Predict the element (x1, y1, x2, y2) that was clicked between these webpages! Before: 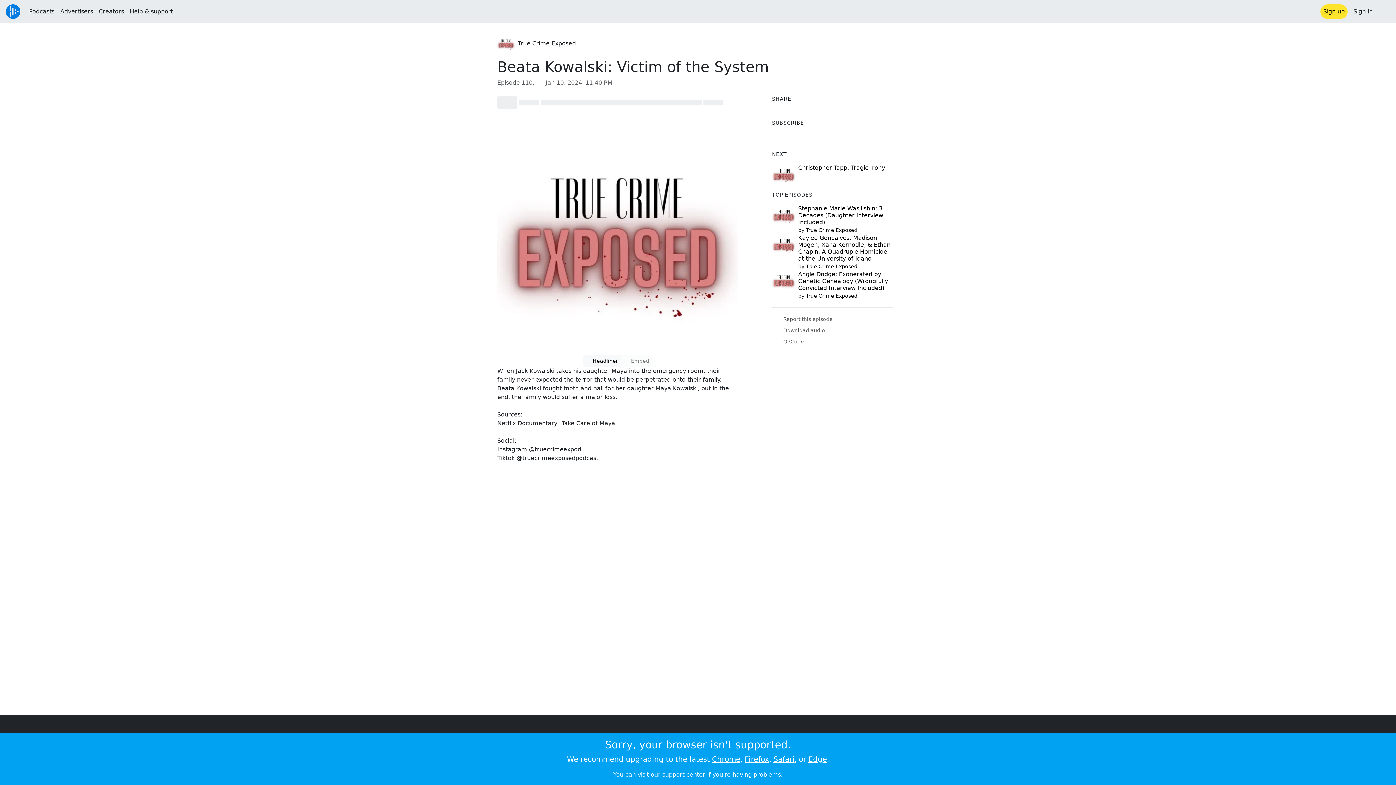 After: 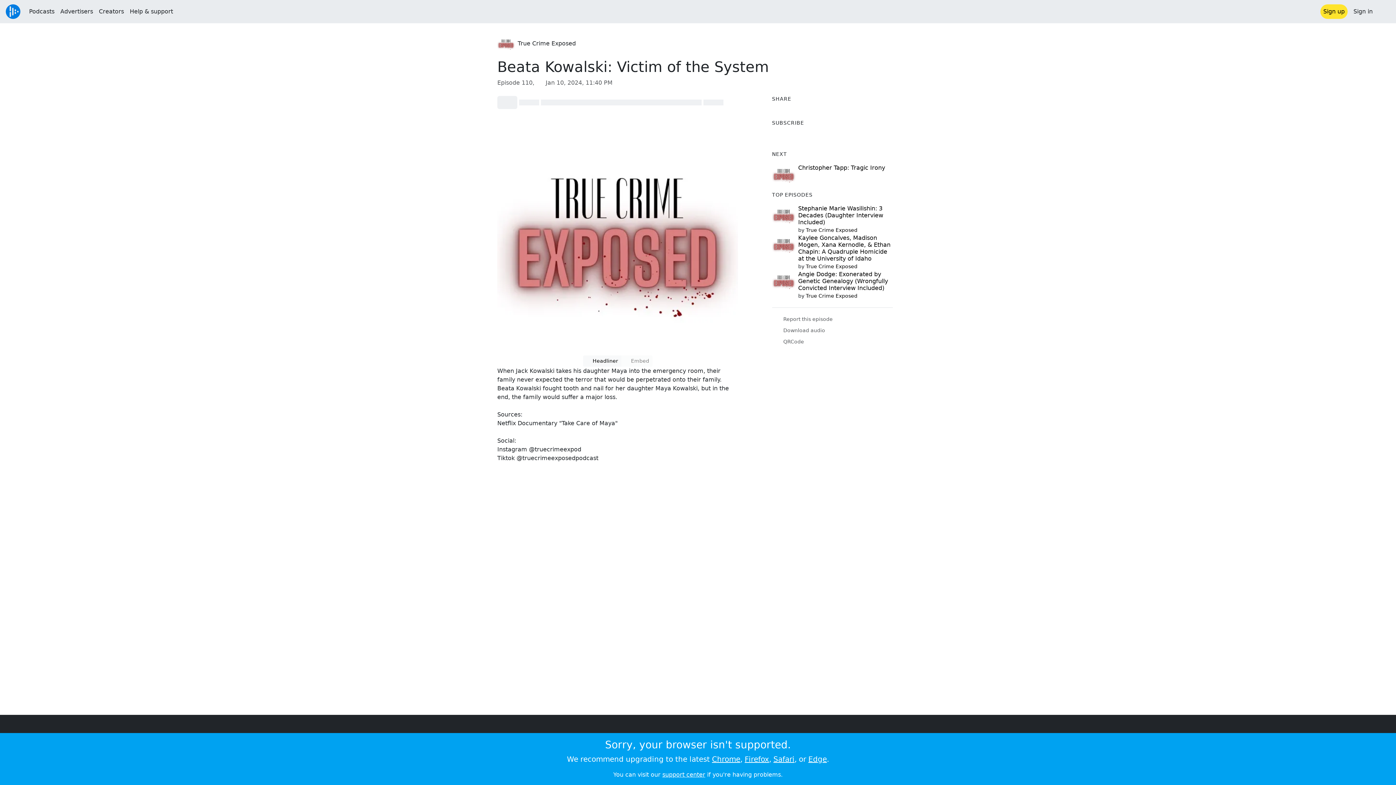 Action: bbox: (712, 755, 740, 764) label: Chrome